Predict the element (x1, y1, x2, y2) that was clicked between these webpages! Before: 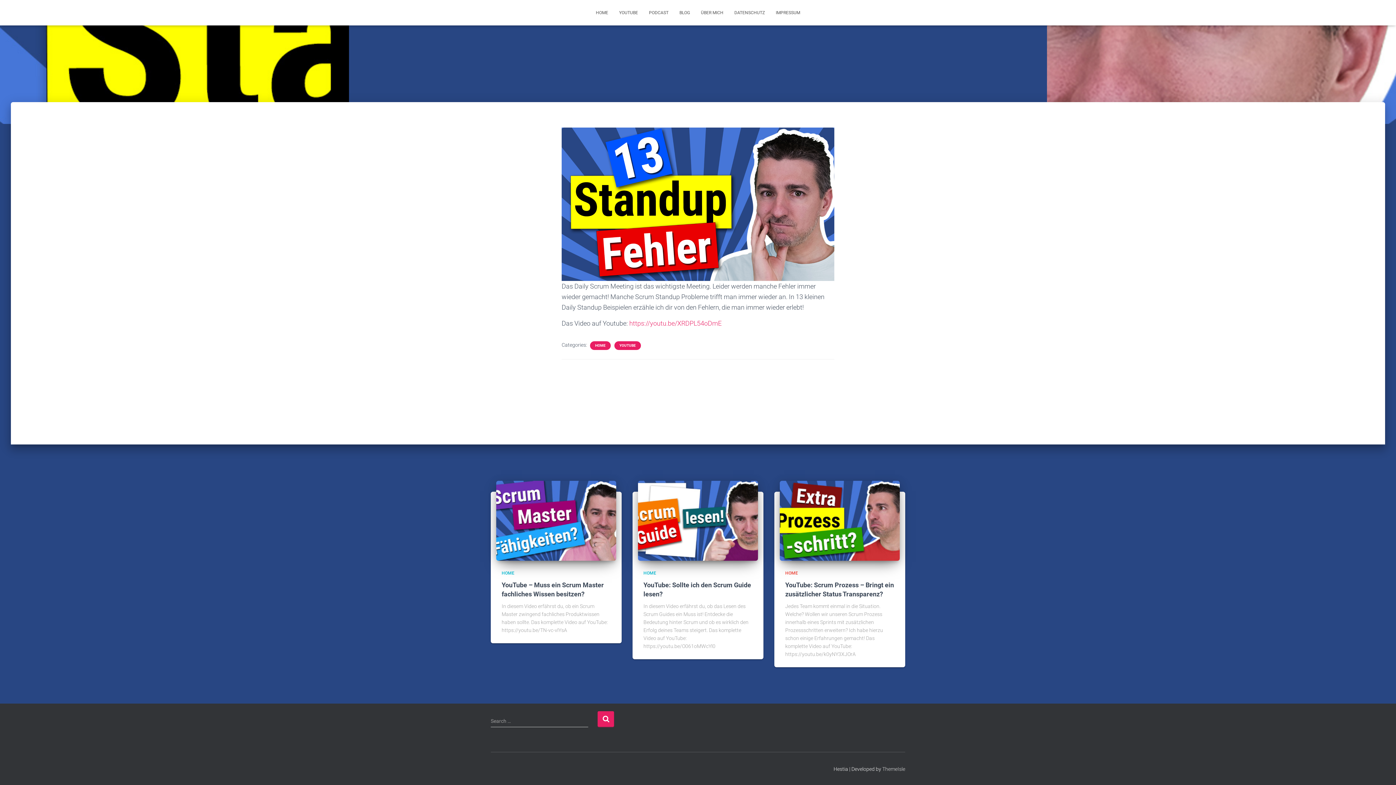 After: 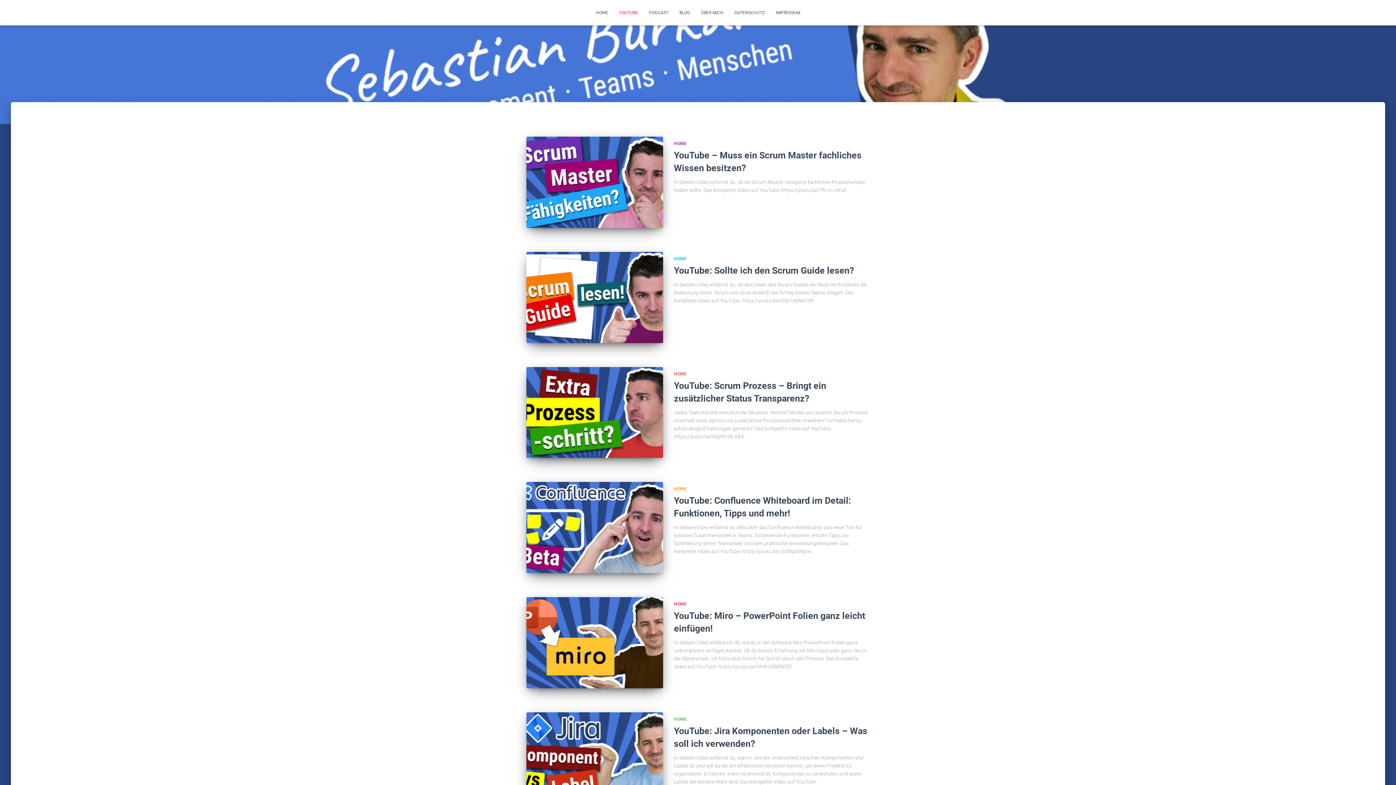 Action: bbox: (618, 343, 636, 348) label: YOUTUBE